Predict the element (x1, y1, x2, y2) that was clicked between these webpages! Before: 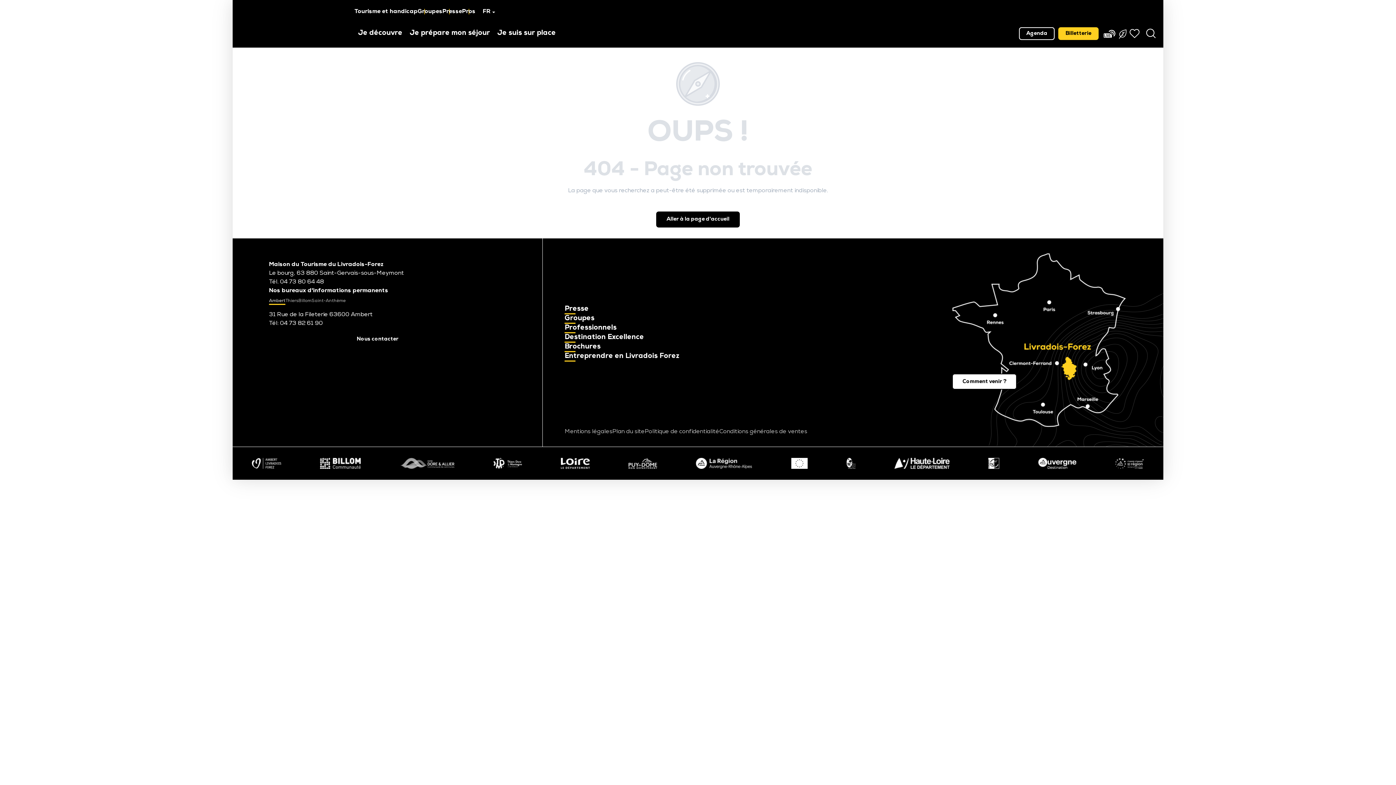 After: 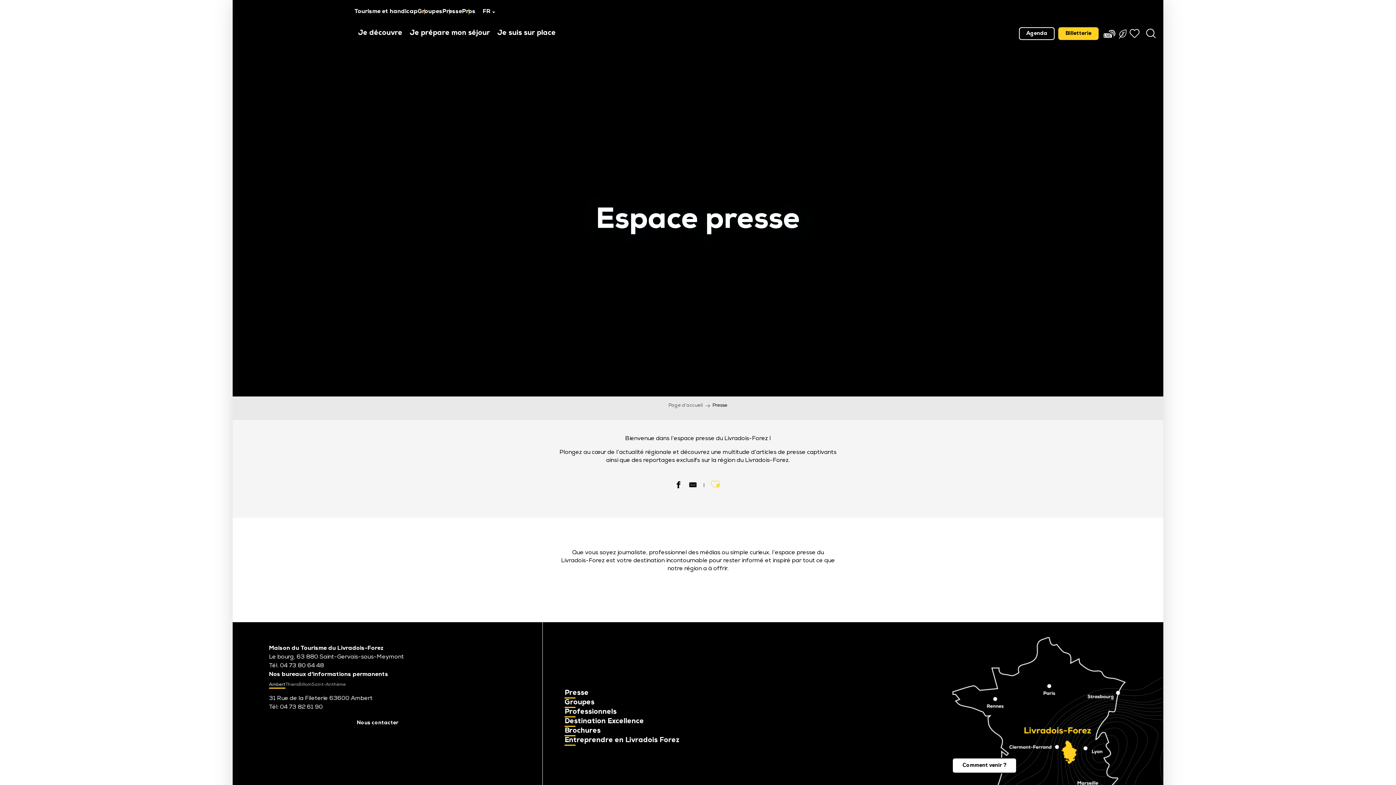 Action: label: Presse bbox: (442, 8, 462, 14)